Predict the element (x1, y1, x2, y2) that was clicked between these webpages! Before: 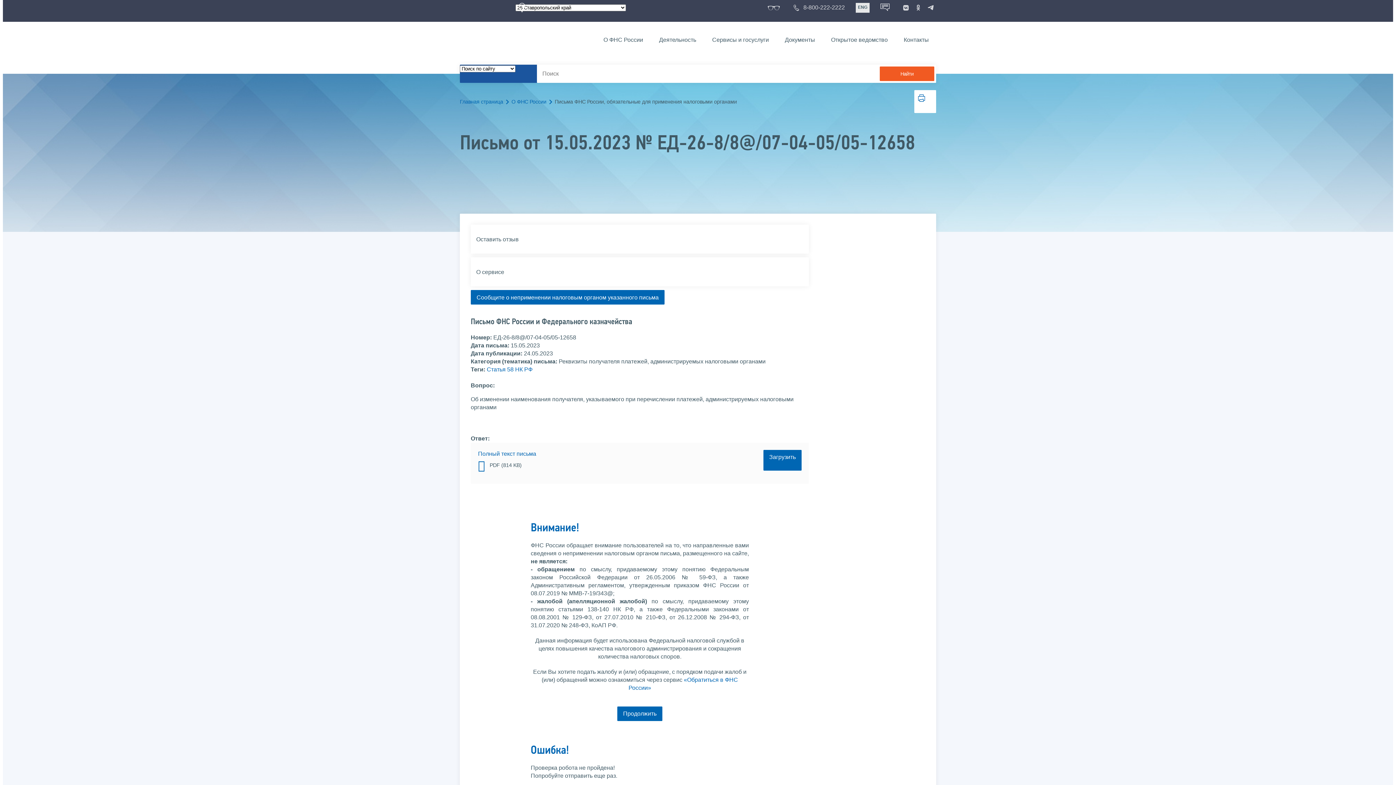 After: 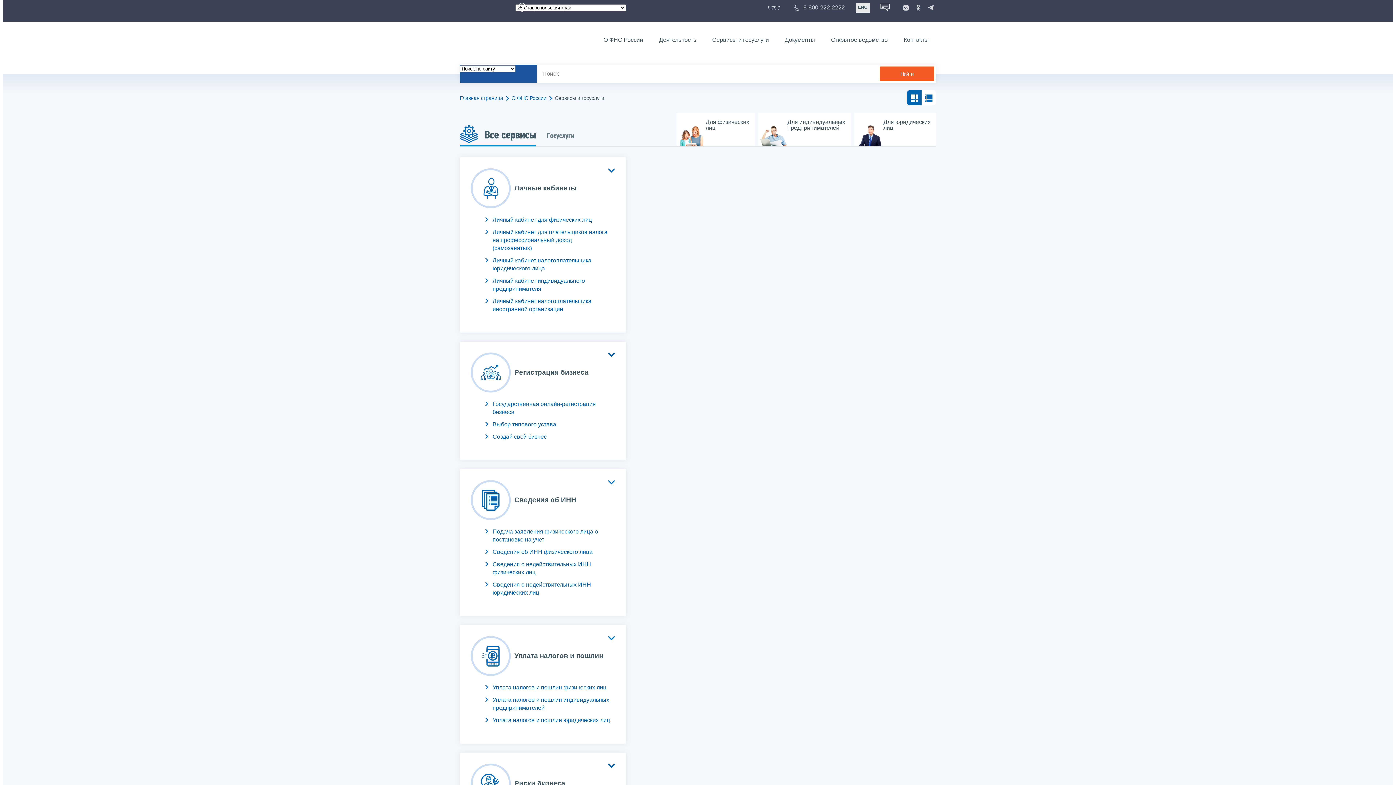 Action: bbox: (705, 34, 776, 45) label: Сервисы и госуслуги